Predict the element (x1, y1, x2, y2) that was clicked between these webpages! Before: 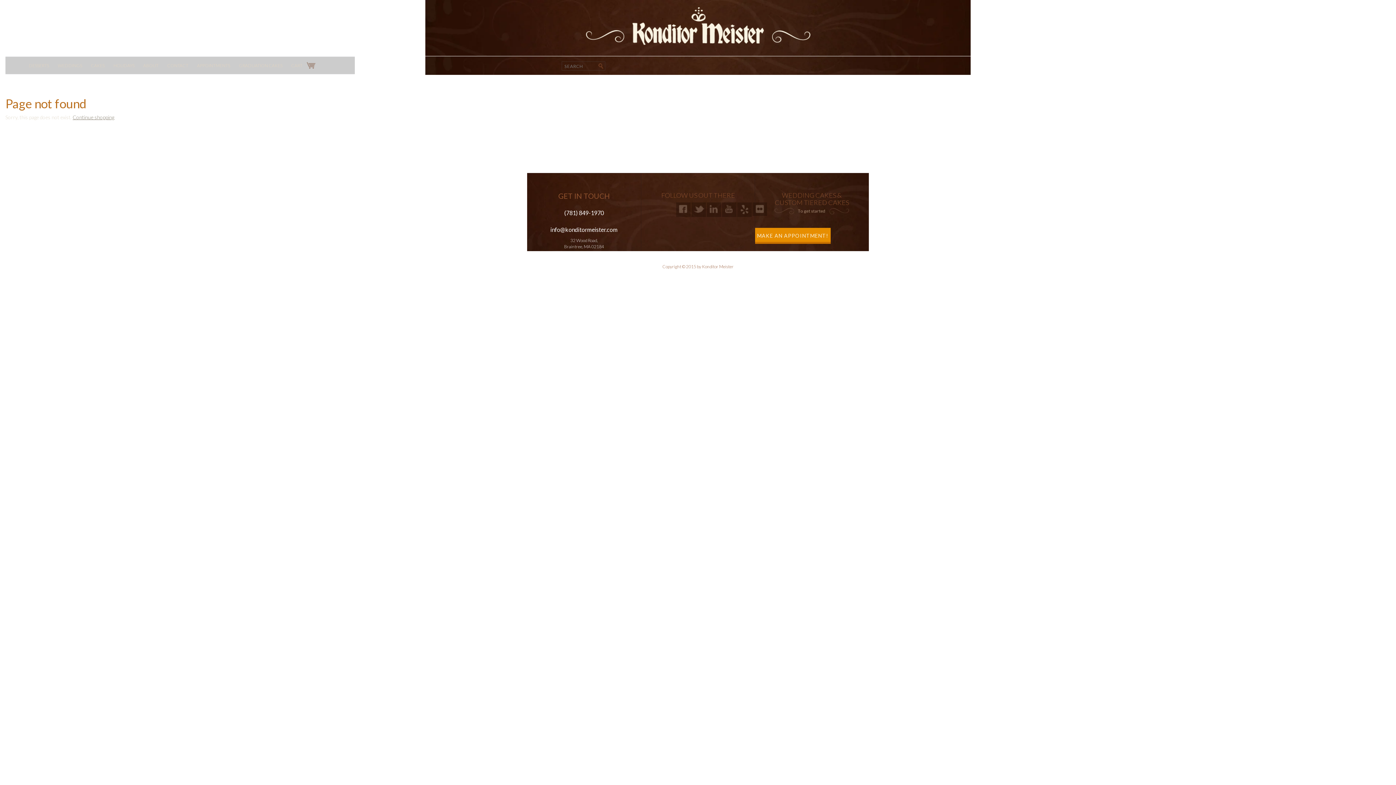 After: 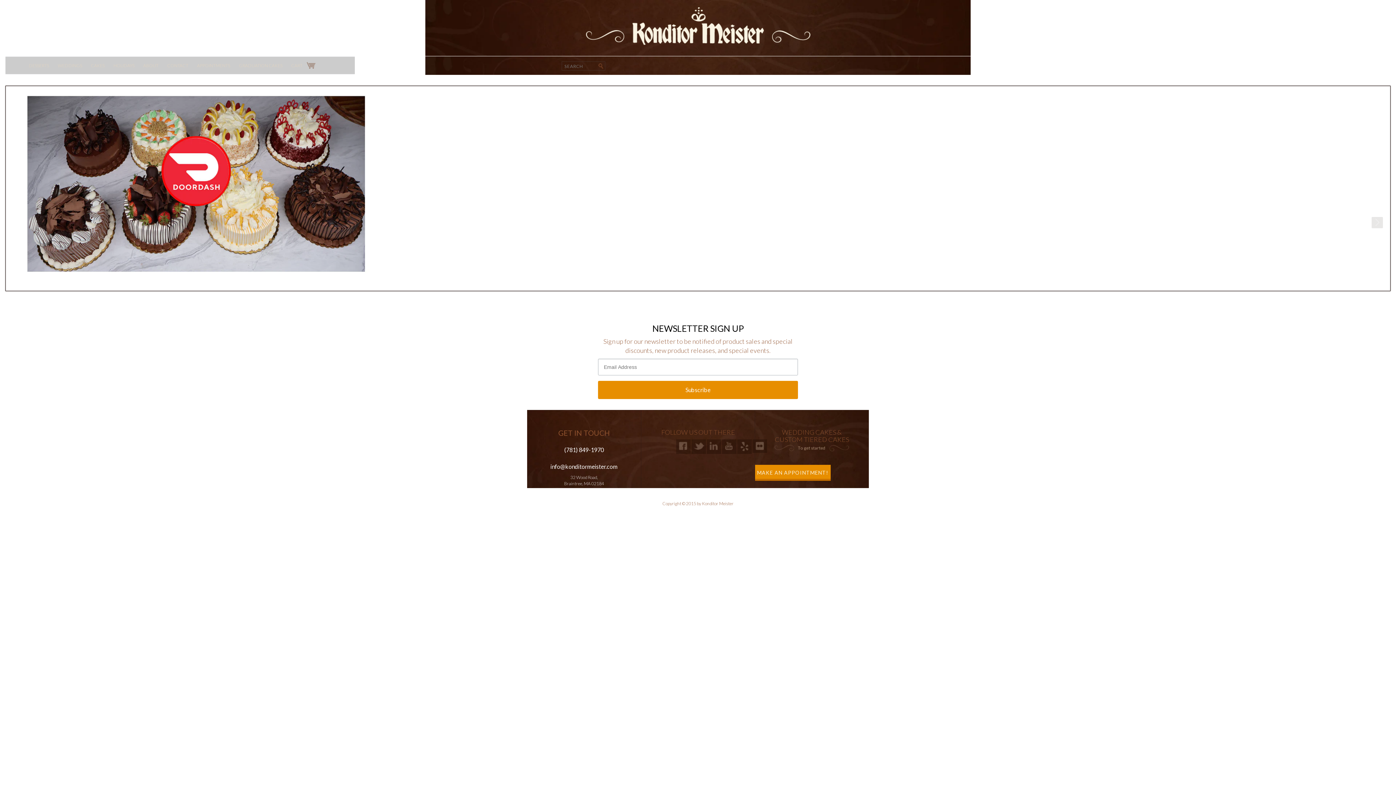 Action: label: CONTACT bbox: (162, 58, 192, 74)